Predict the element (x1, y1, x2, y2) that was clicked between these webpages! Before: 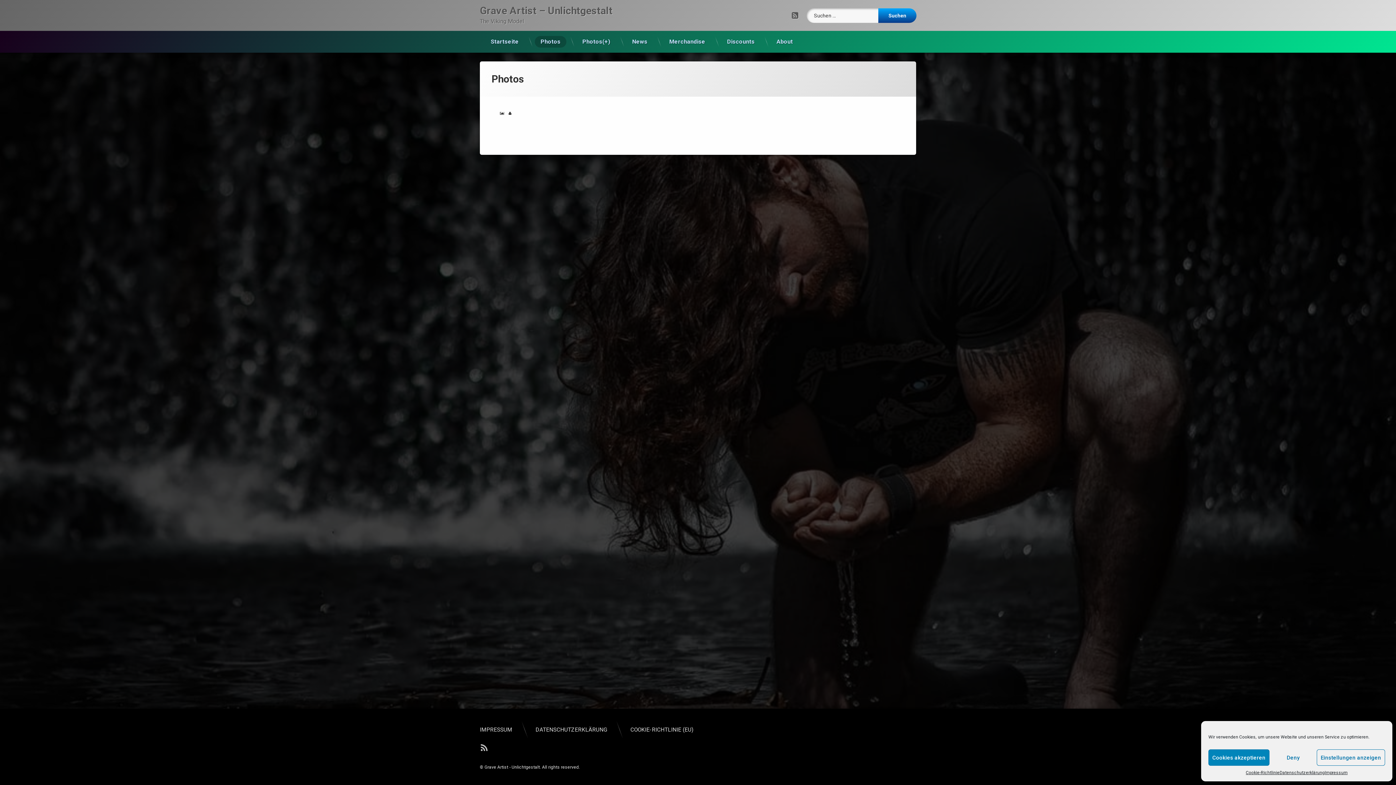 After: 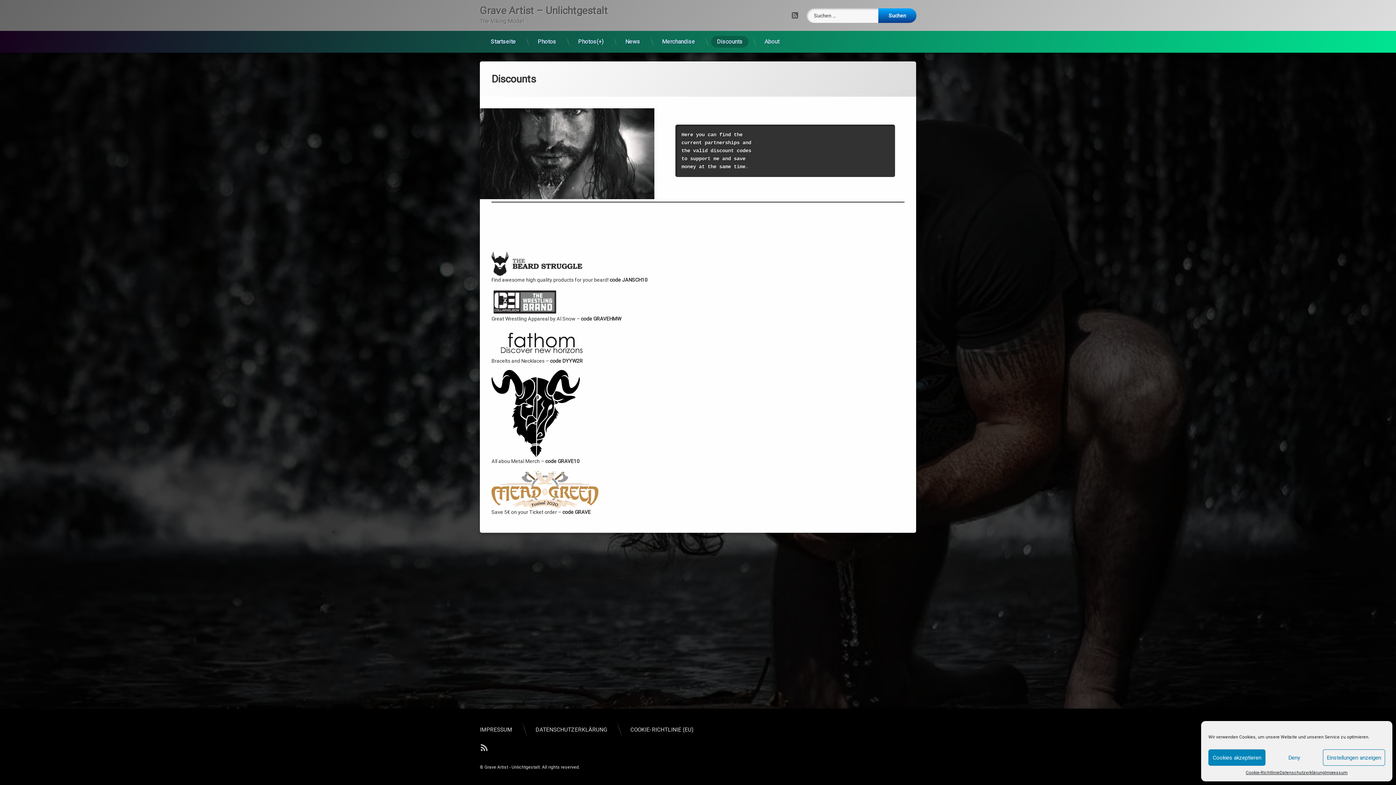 Action: label: Discounts bbox: (721, 36, 760, 47)